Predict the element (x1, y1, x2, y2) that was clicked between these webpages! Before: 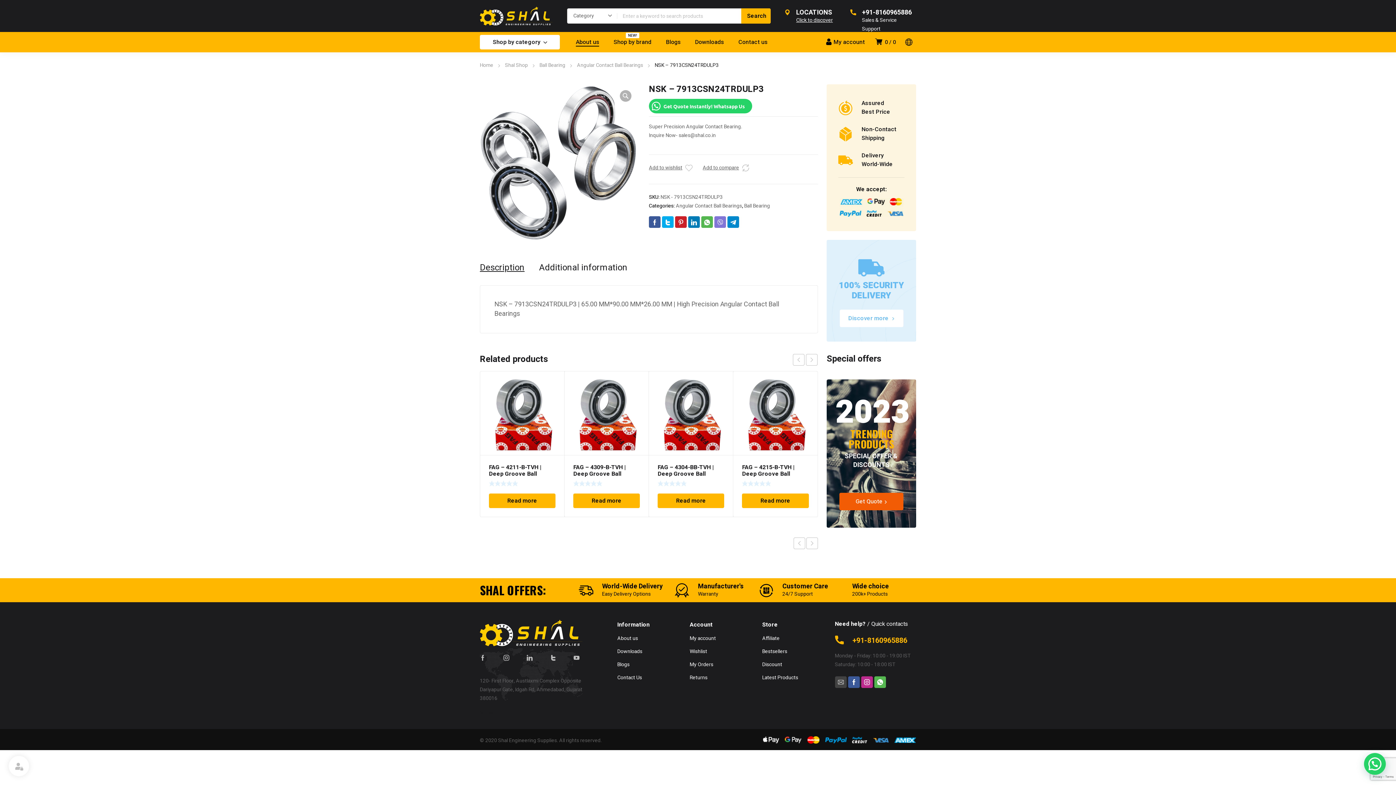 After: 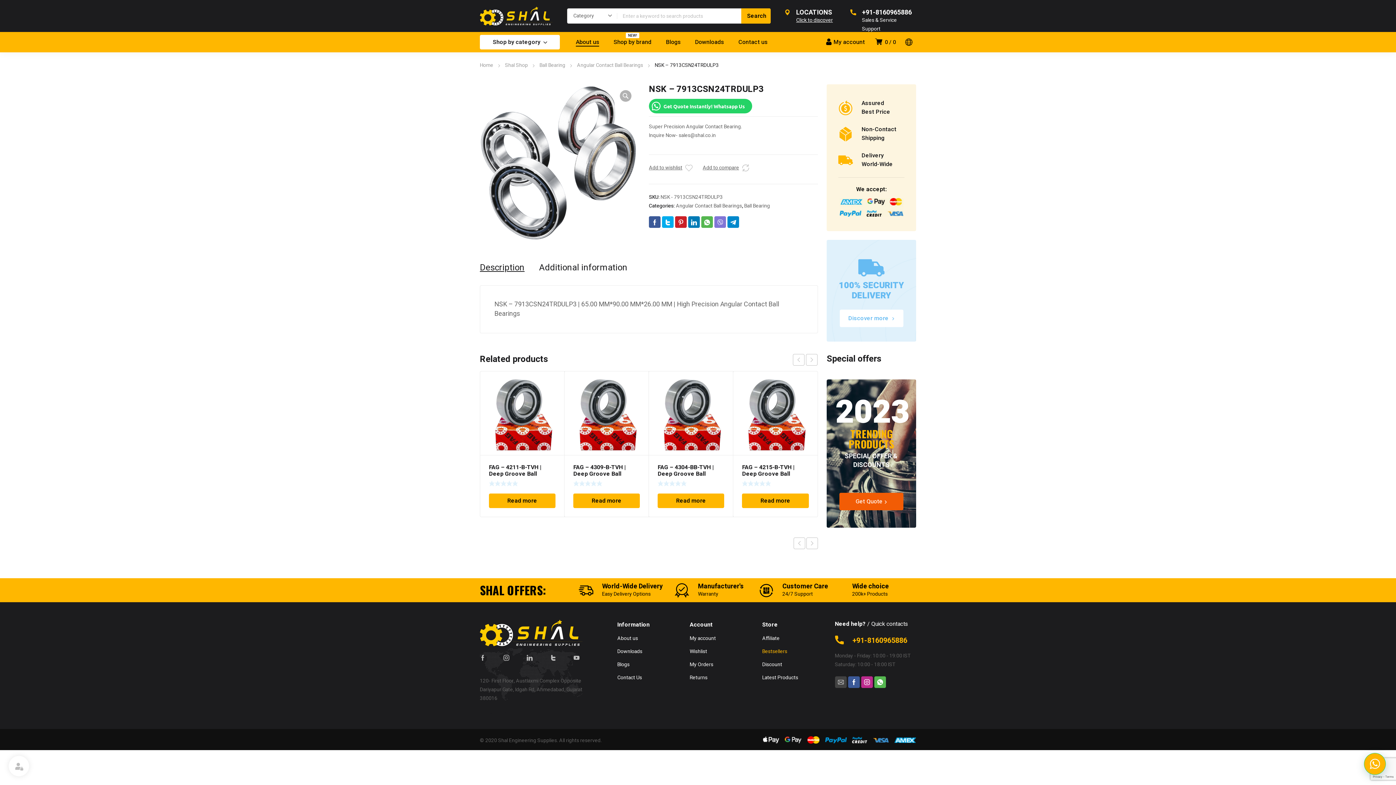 Action: label: Bestsellers bbox: (762, 646, 834, 657)